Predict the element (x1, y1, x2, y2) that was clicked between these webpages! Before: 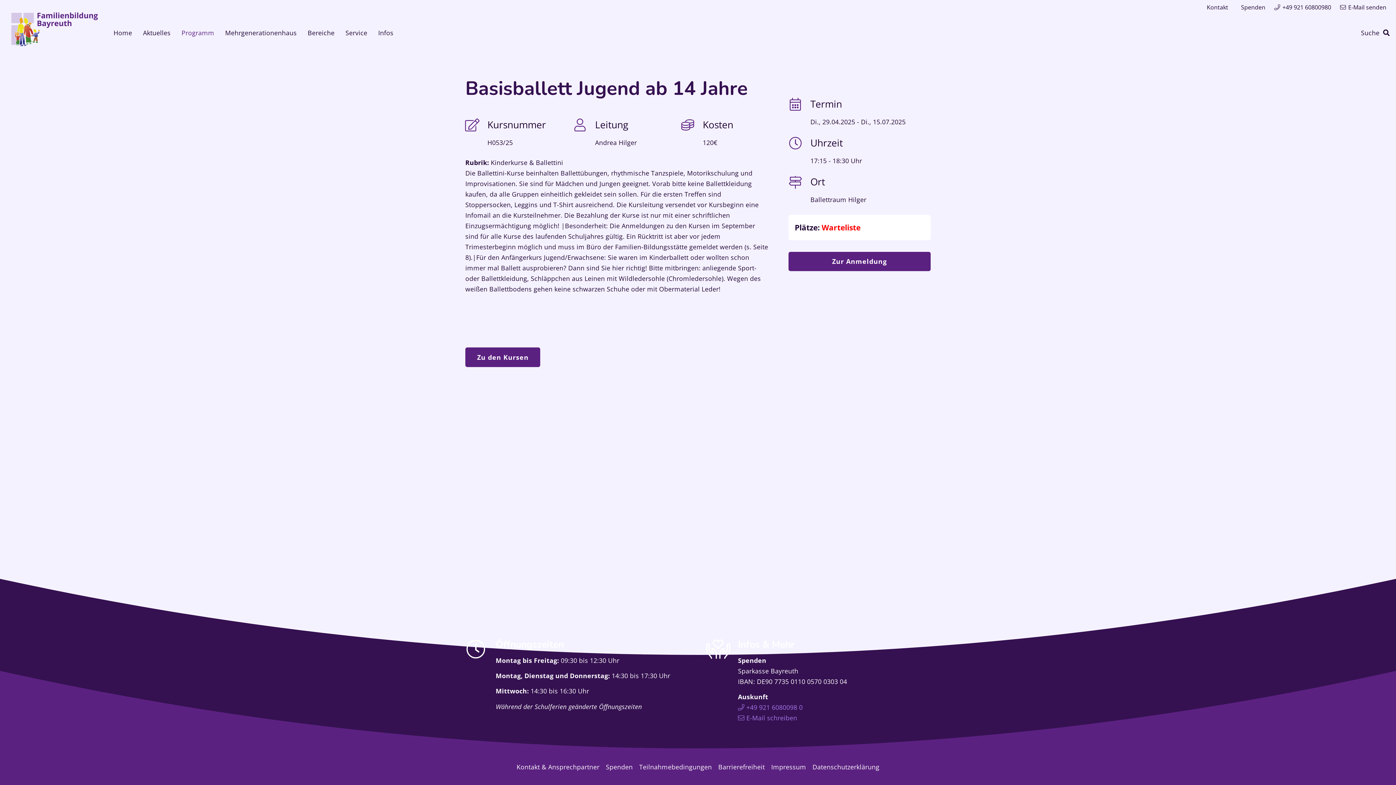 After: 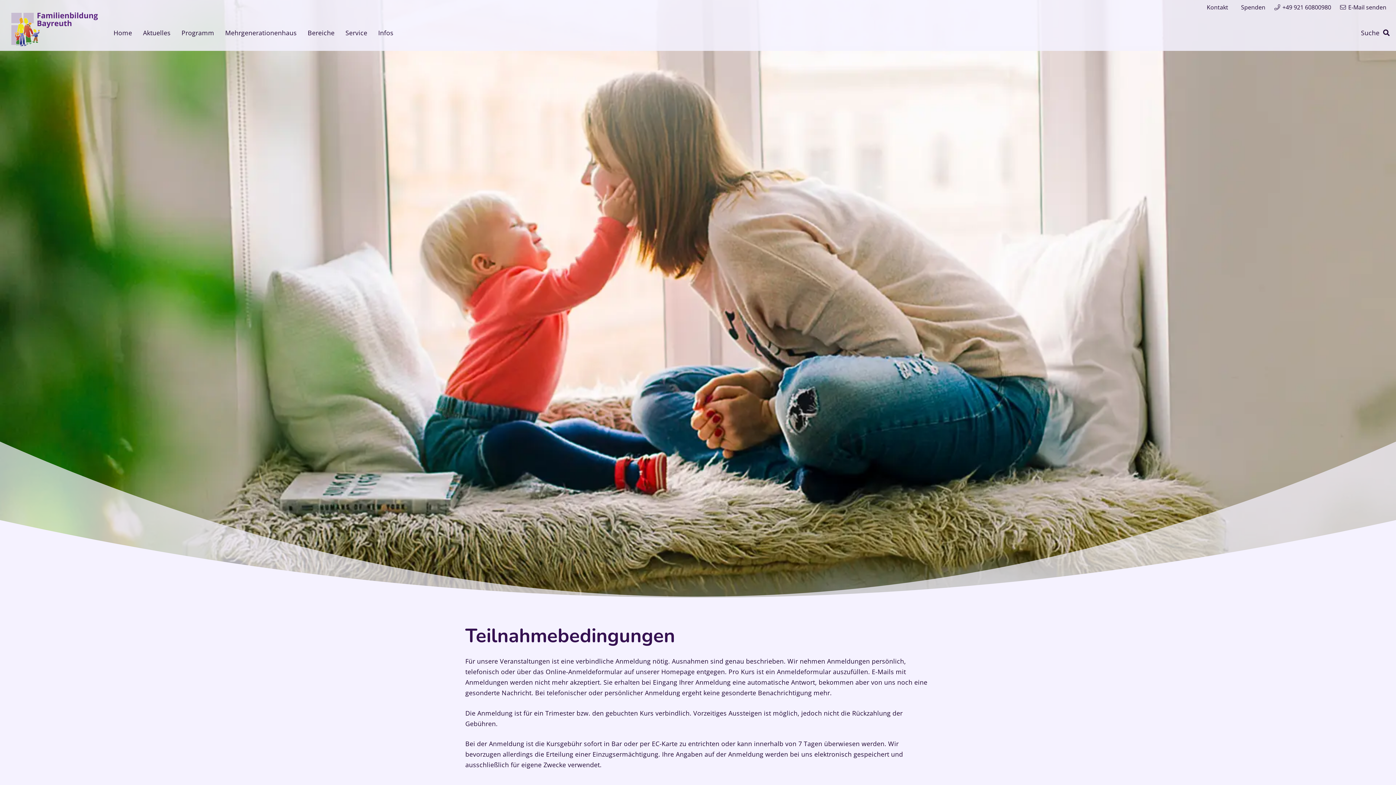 Action: label: Teilnahmebedingungen bbox: (639, 762, 712, 771)